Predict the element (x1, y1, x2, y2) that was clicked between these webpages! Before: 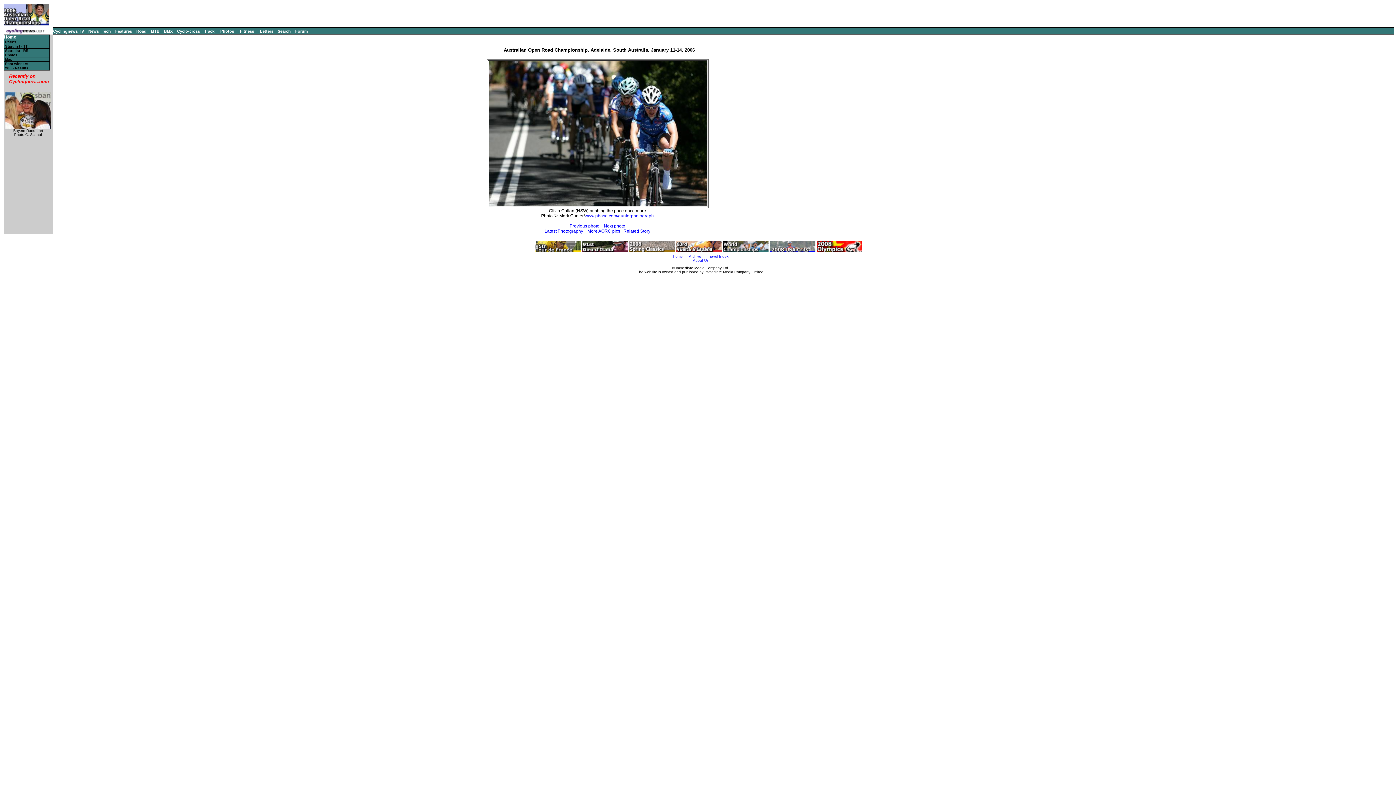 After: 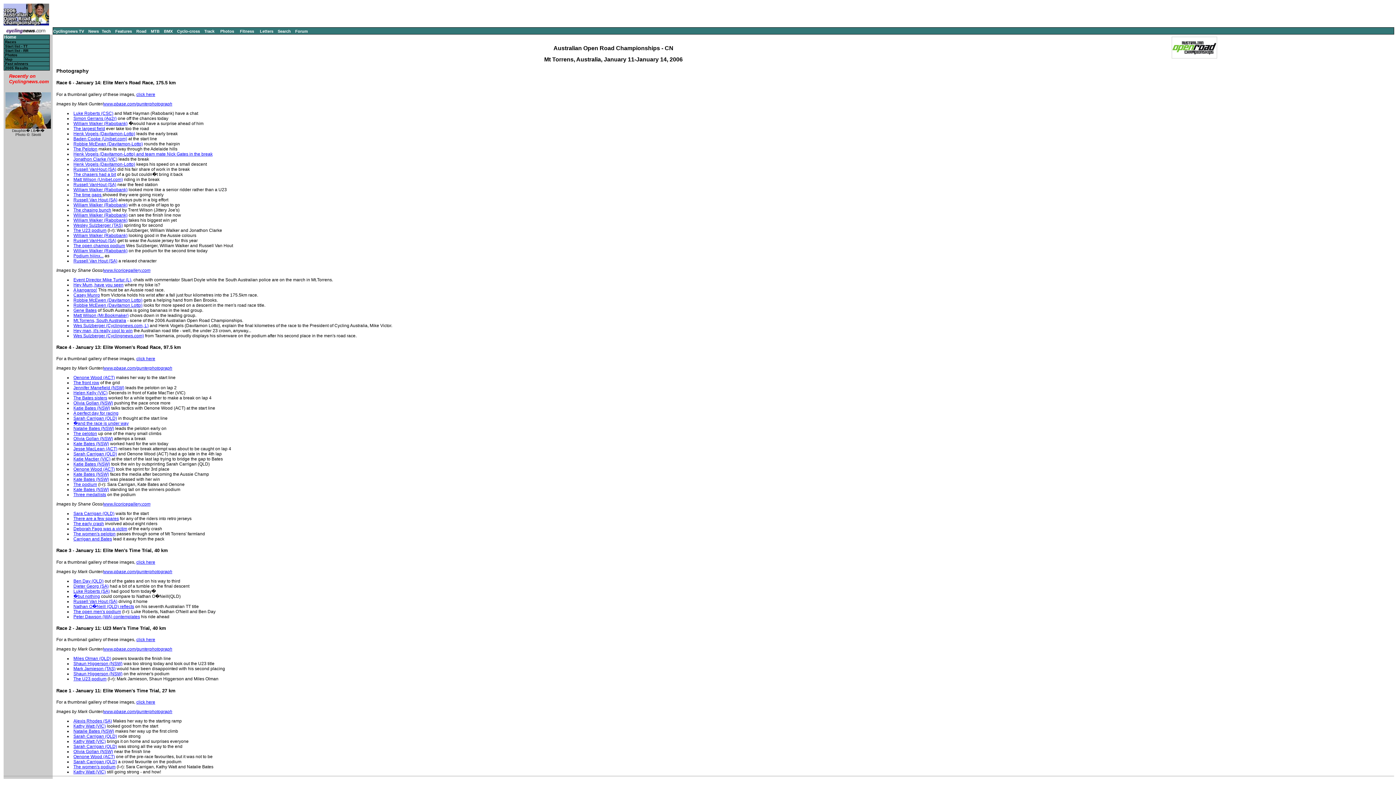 Action: bbox: (587, 228, 620, 233) label: More AORC pics